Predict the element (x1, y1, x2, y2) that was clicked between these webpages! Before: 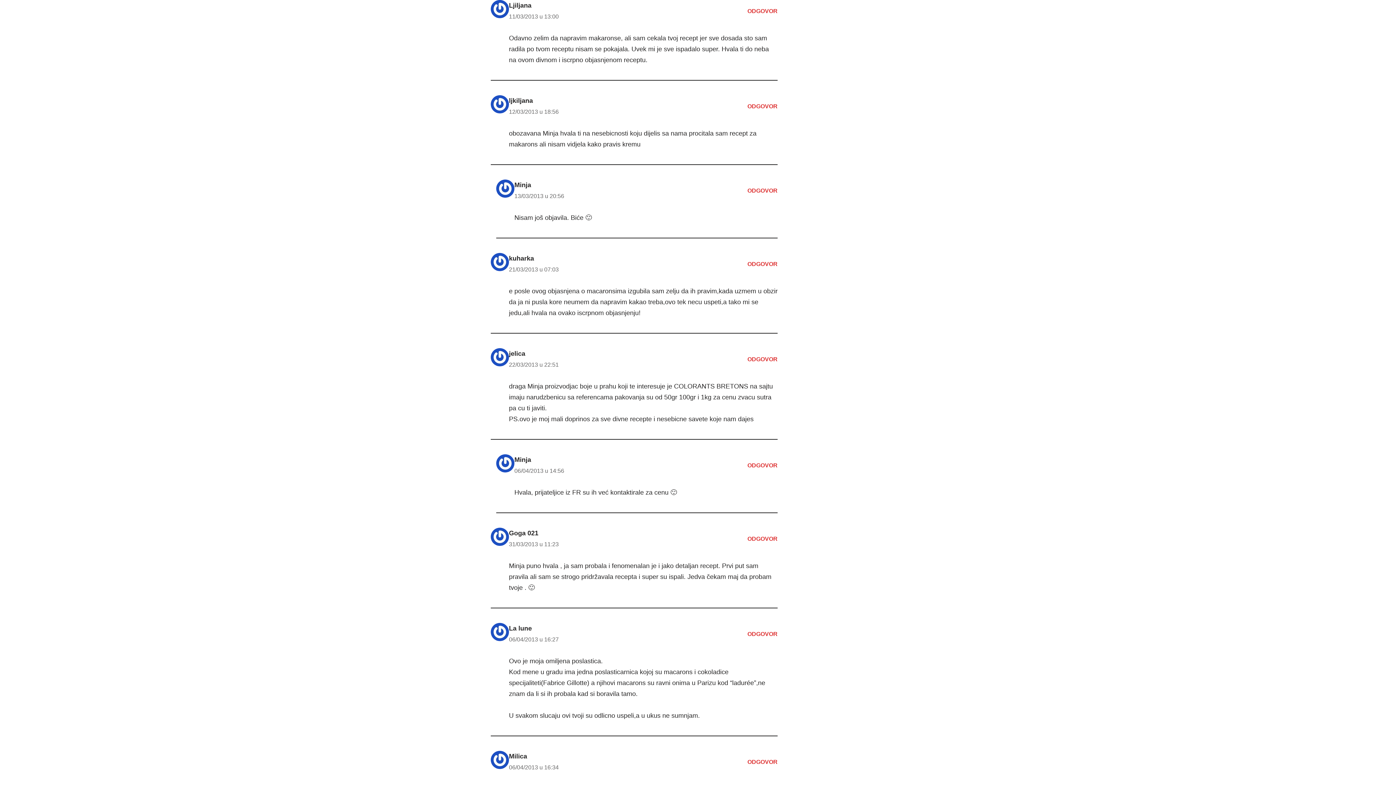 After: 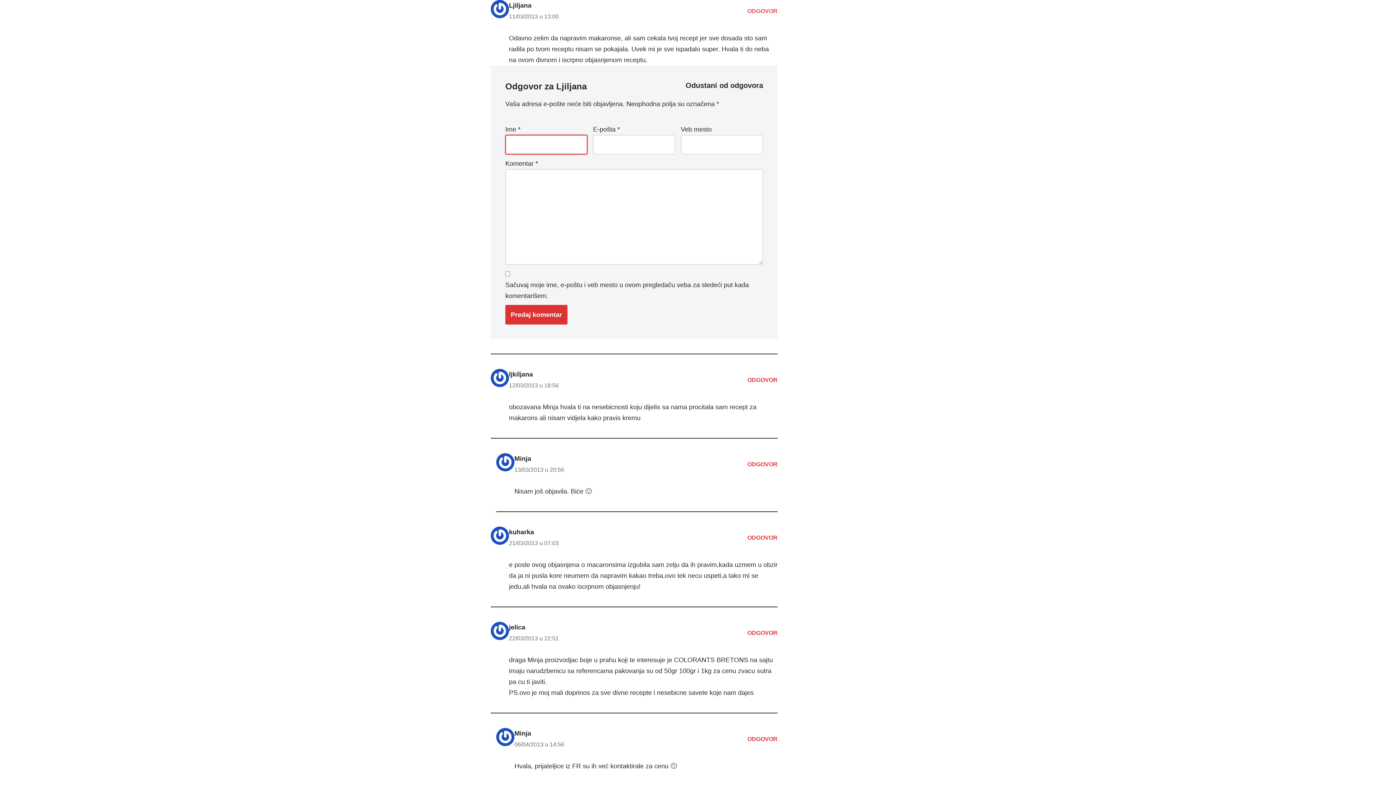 Action: bbox: (747, 7, 777, 14) label: Odgovor za Ljiljana